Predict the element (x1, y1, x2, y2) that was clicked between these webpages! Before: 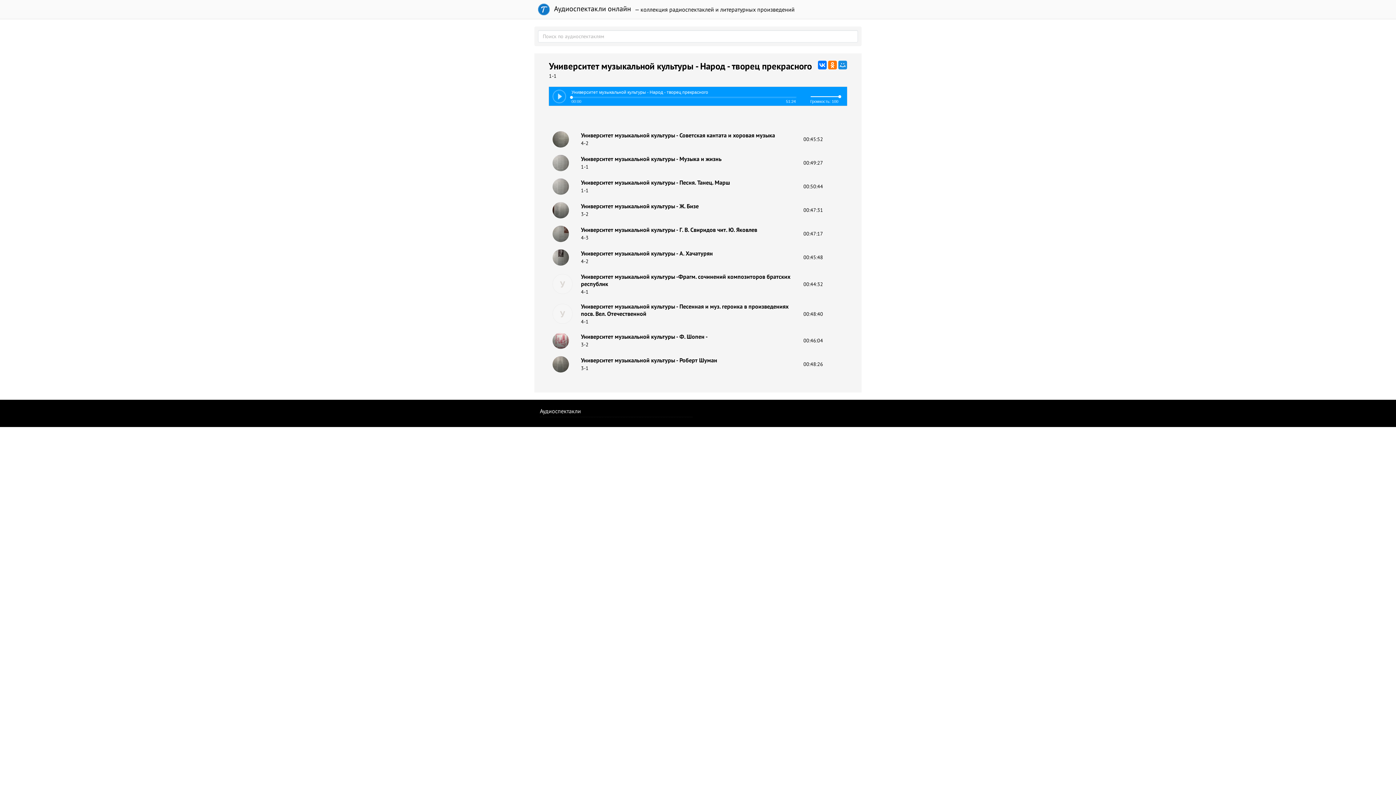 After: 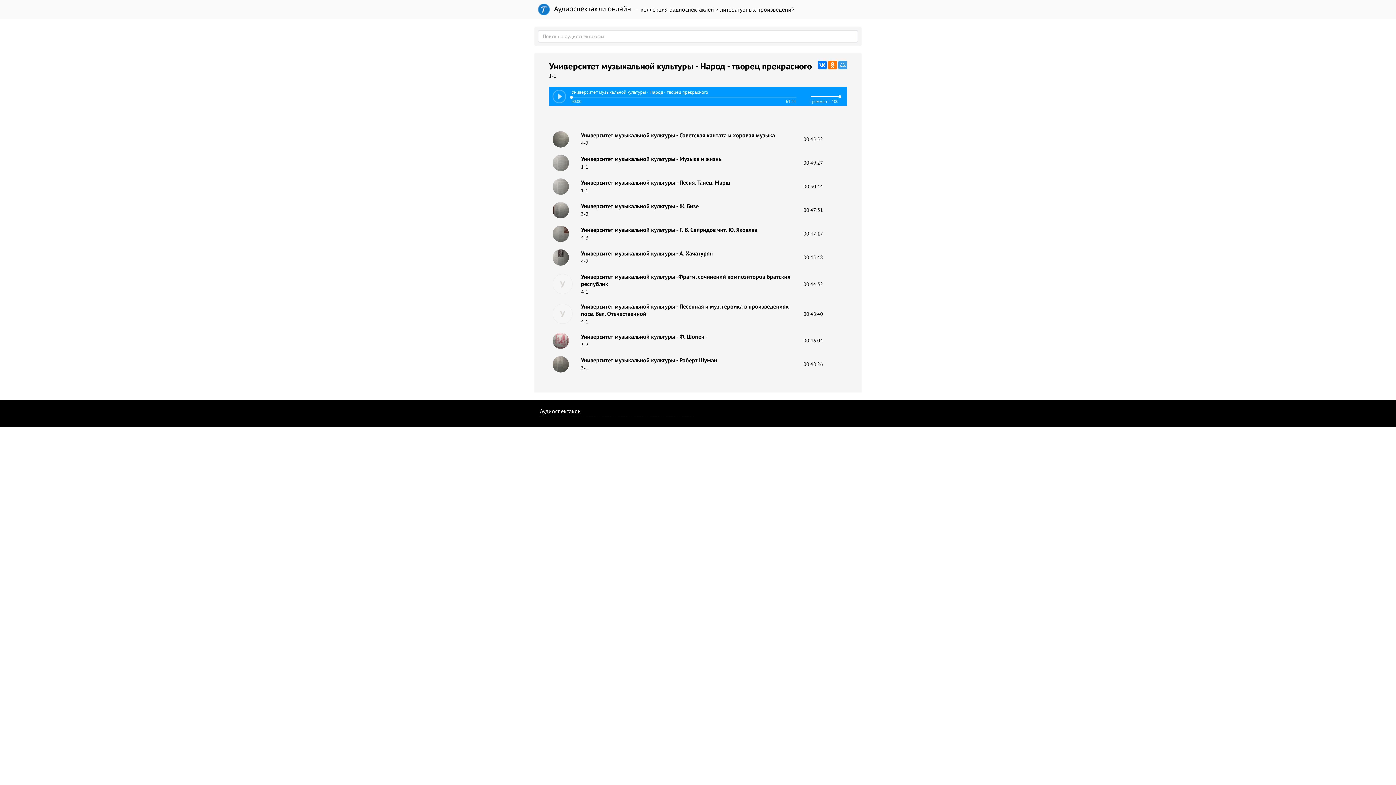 Action: bbox: (838, 60, 847, 69)